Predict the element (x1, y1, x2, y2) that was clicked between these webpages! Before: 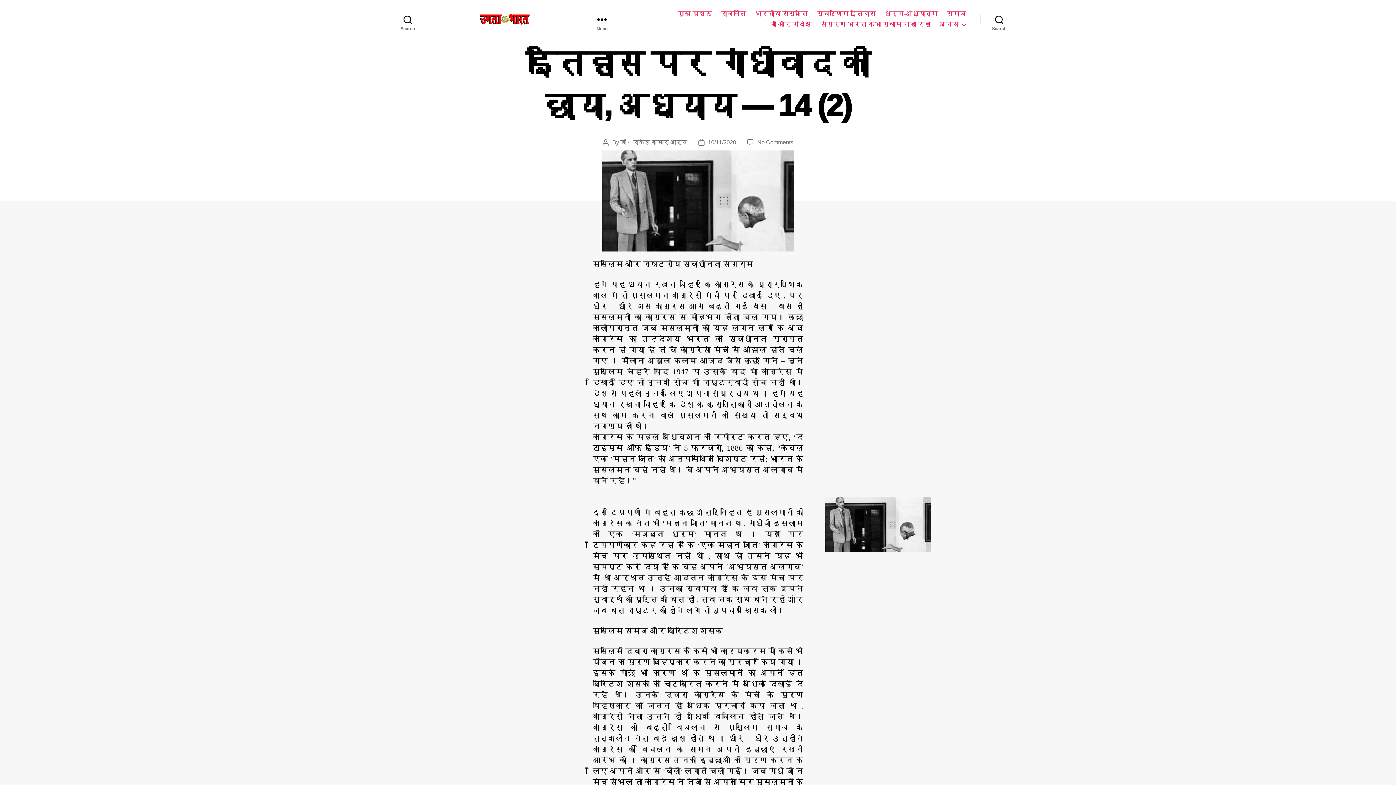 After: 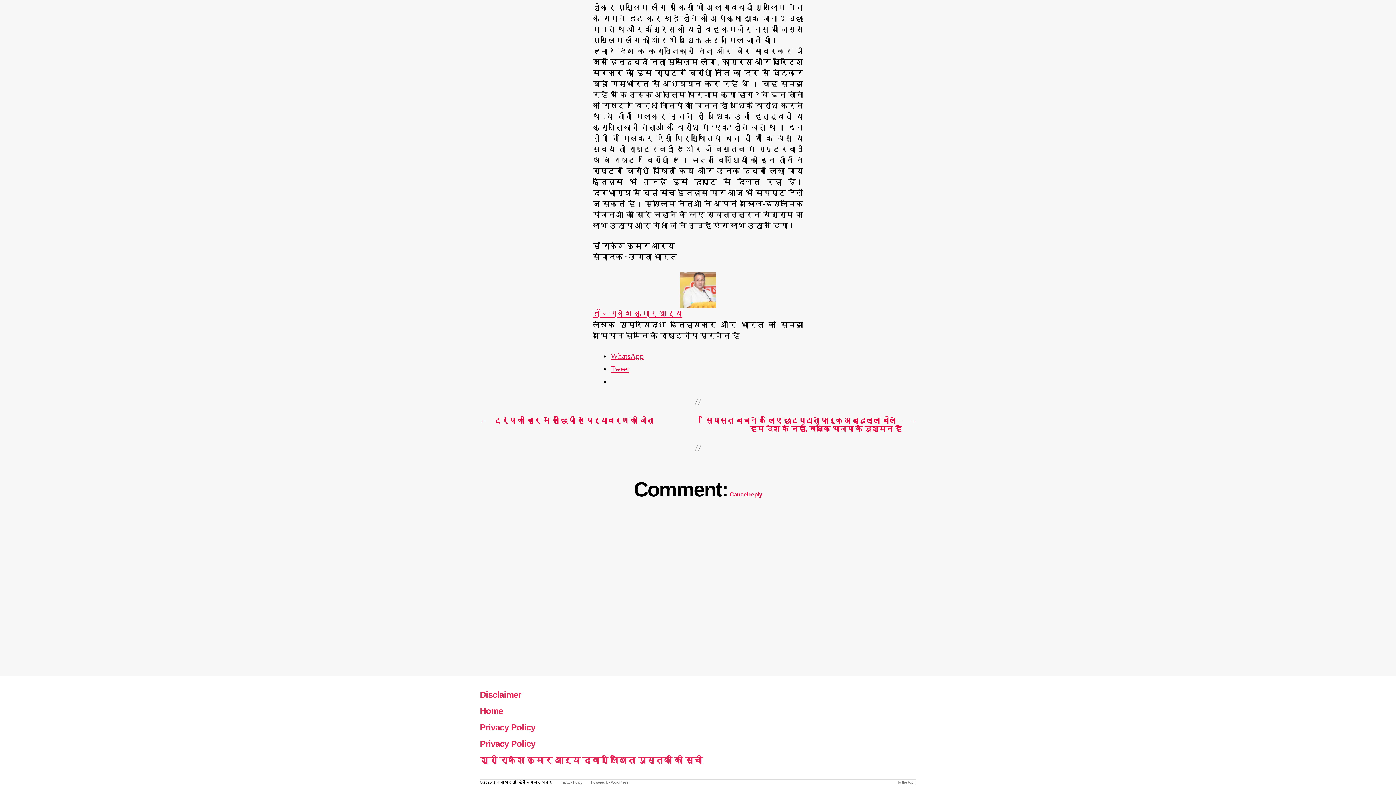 Action: bbox: (757, 139, 793, 145) label: No Comments
on इतिहास पर गांधीवाद की छाया, अध्याय — 14 (2)